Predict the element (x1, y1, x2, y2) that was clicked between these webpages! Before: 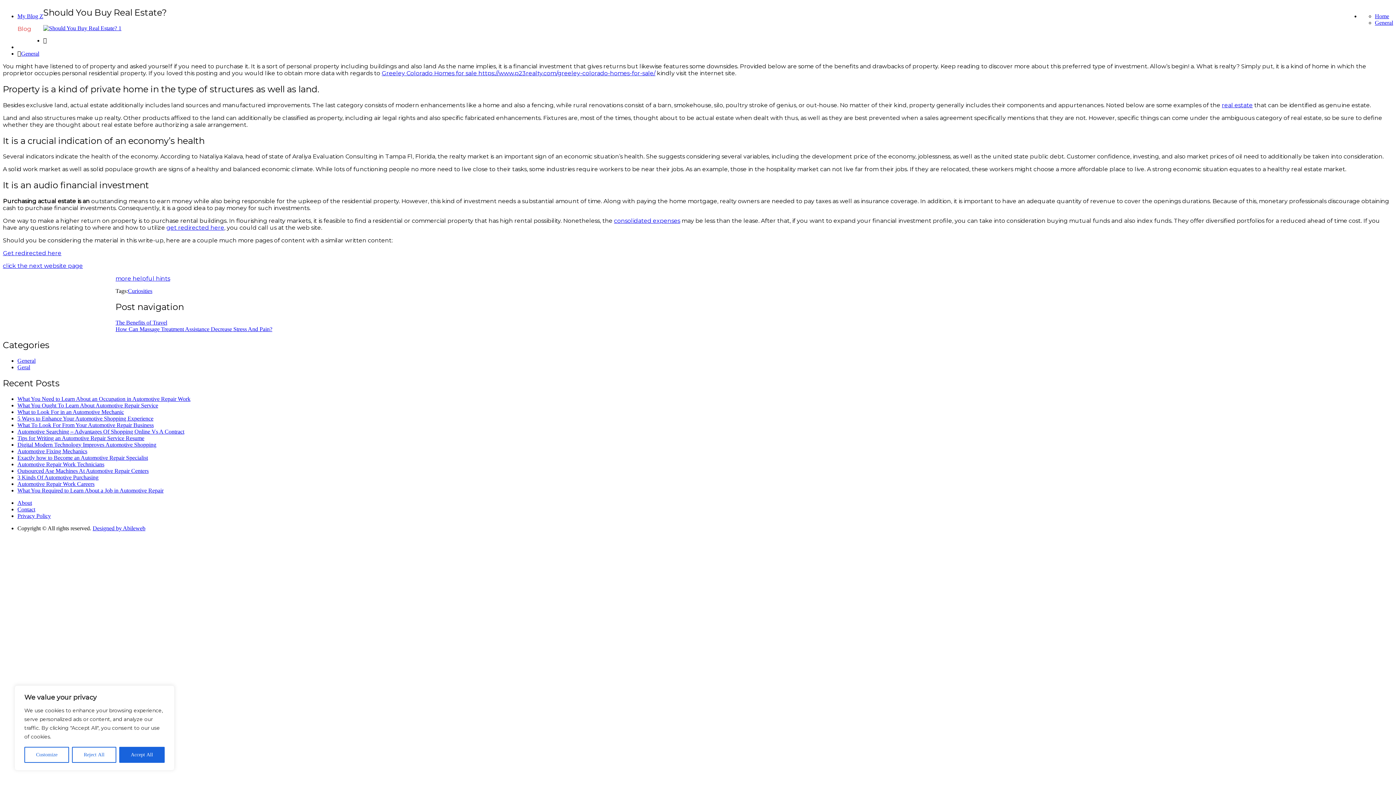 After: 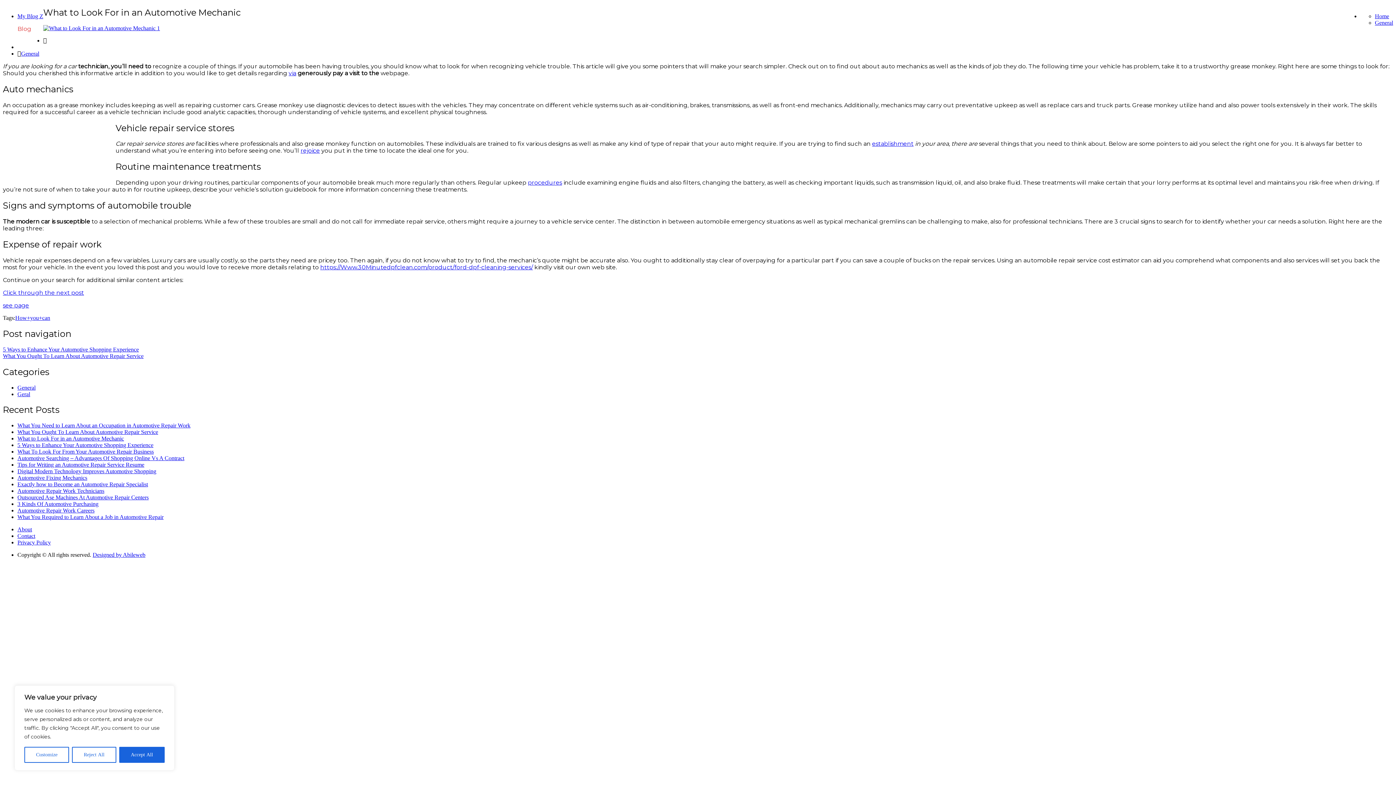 Action: bbox: (17, 408, 124, 415) label: What to Look For in an Automotive Mechanic